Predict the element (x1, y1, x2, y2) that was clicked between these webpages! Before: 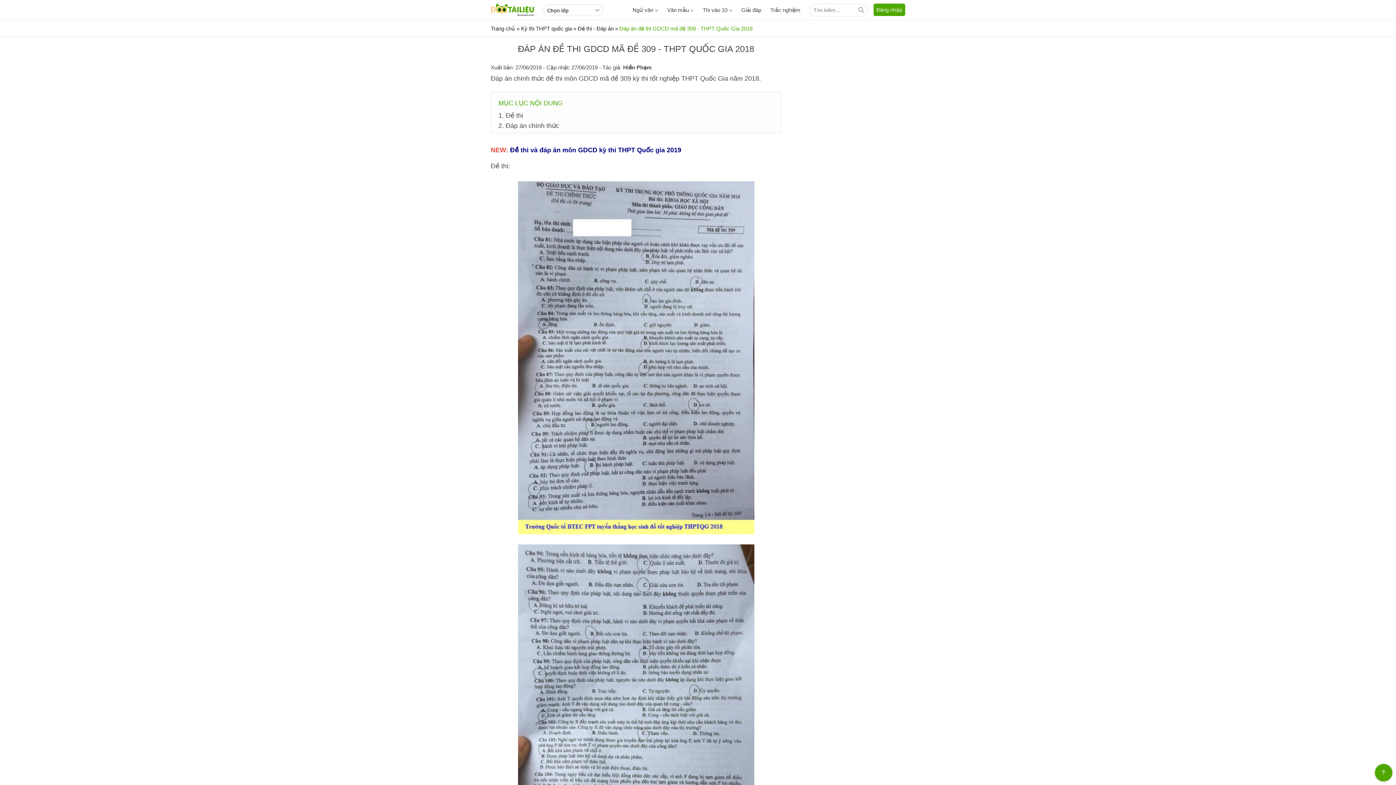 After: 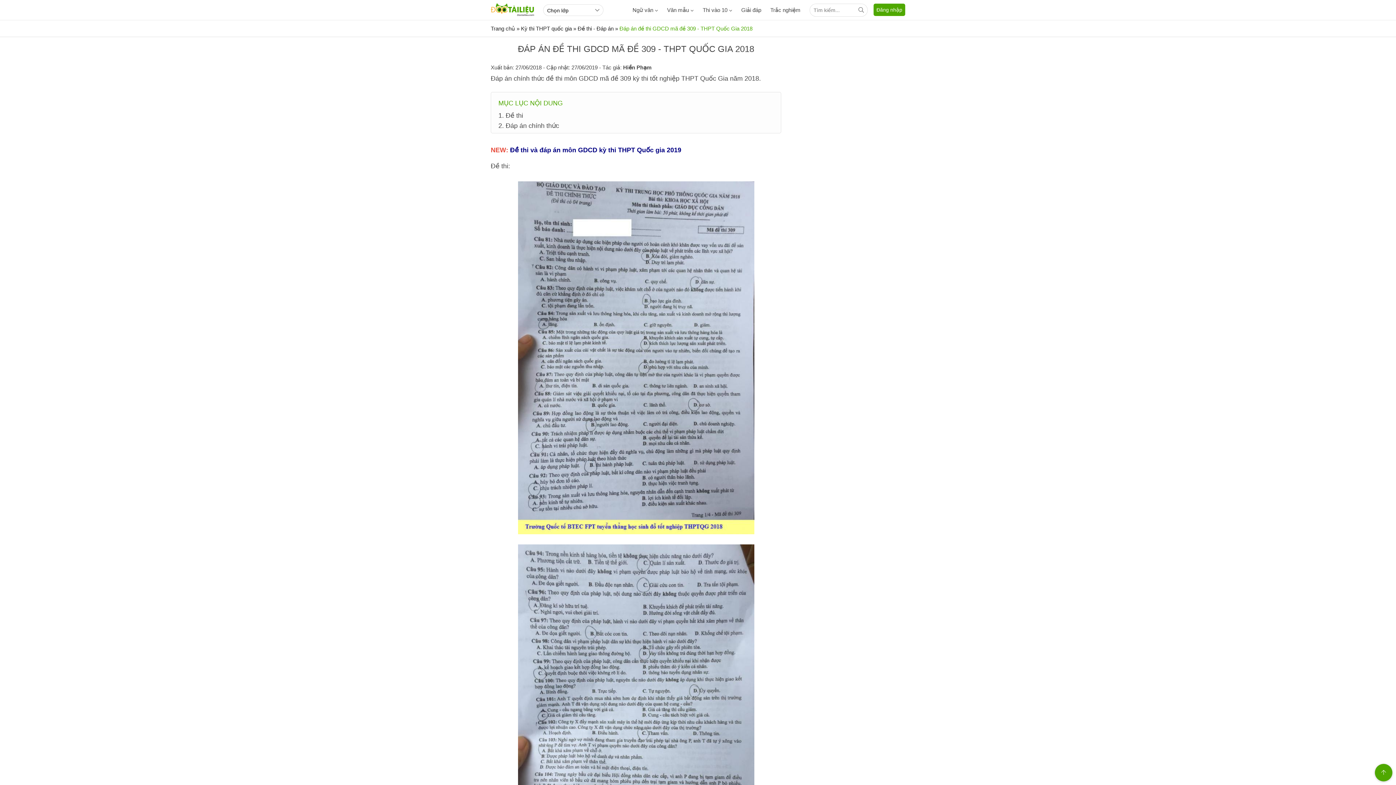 Action: bbox: (1375, 764, 1392, 781)